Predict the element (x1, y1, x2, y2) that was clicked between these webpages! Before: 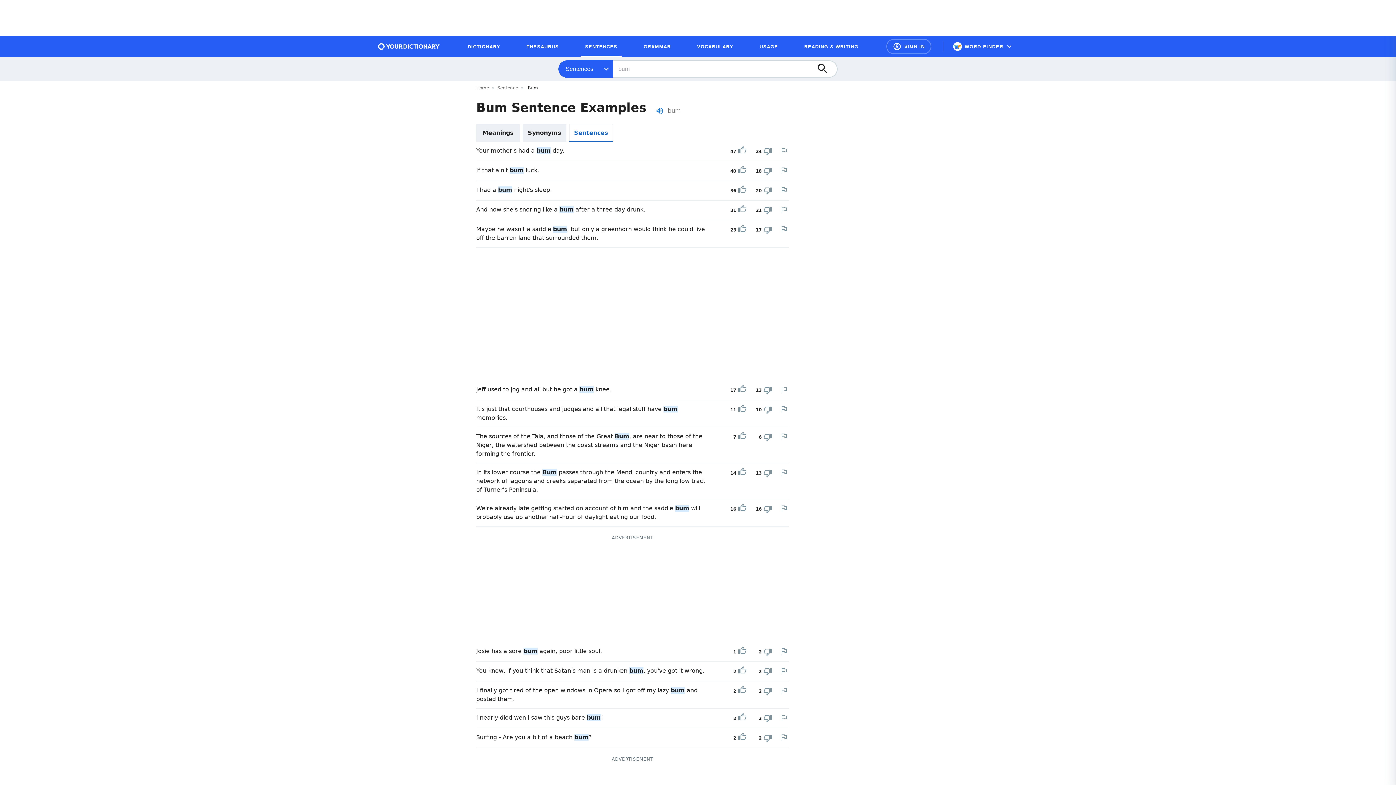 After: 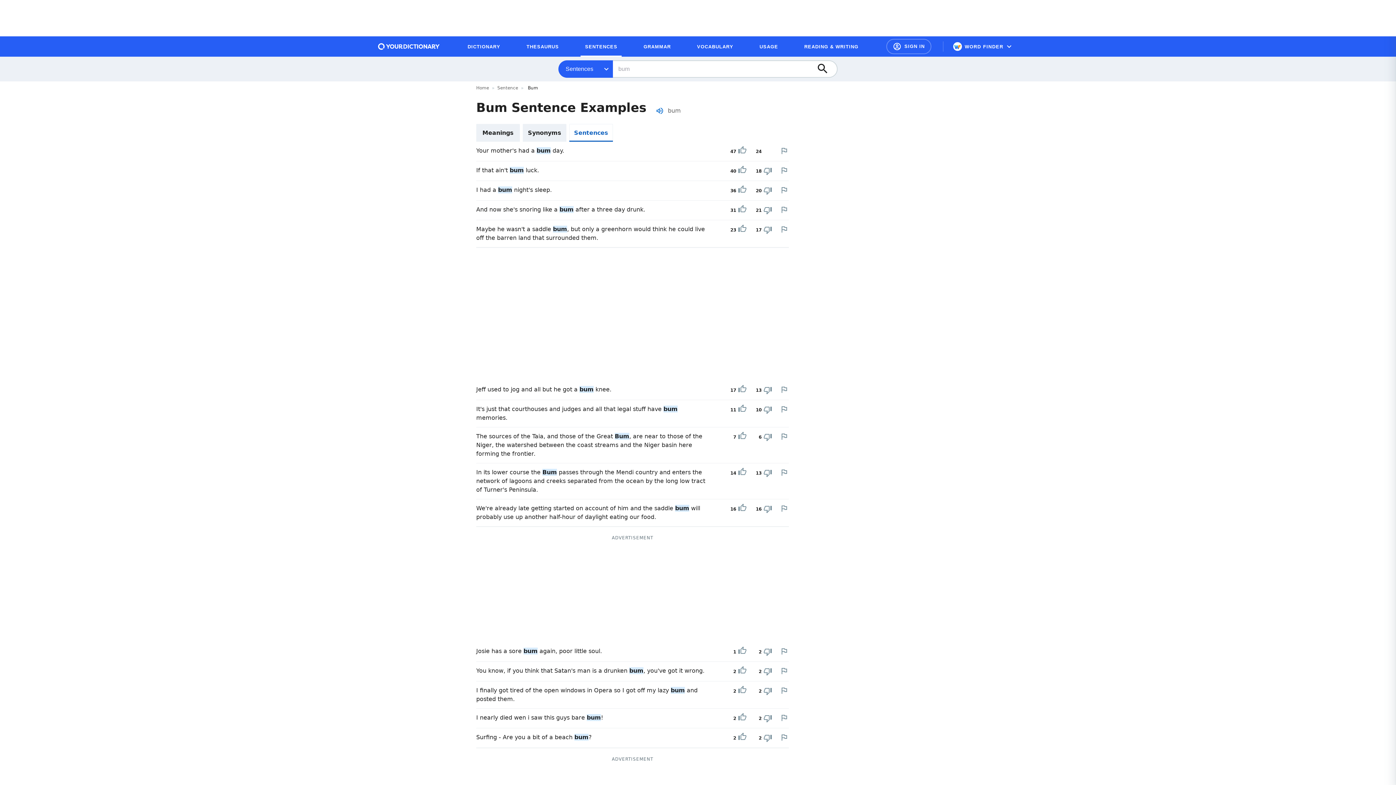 Action: label: Downvote bbox: (763, 146, 772, 156)